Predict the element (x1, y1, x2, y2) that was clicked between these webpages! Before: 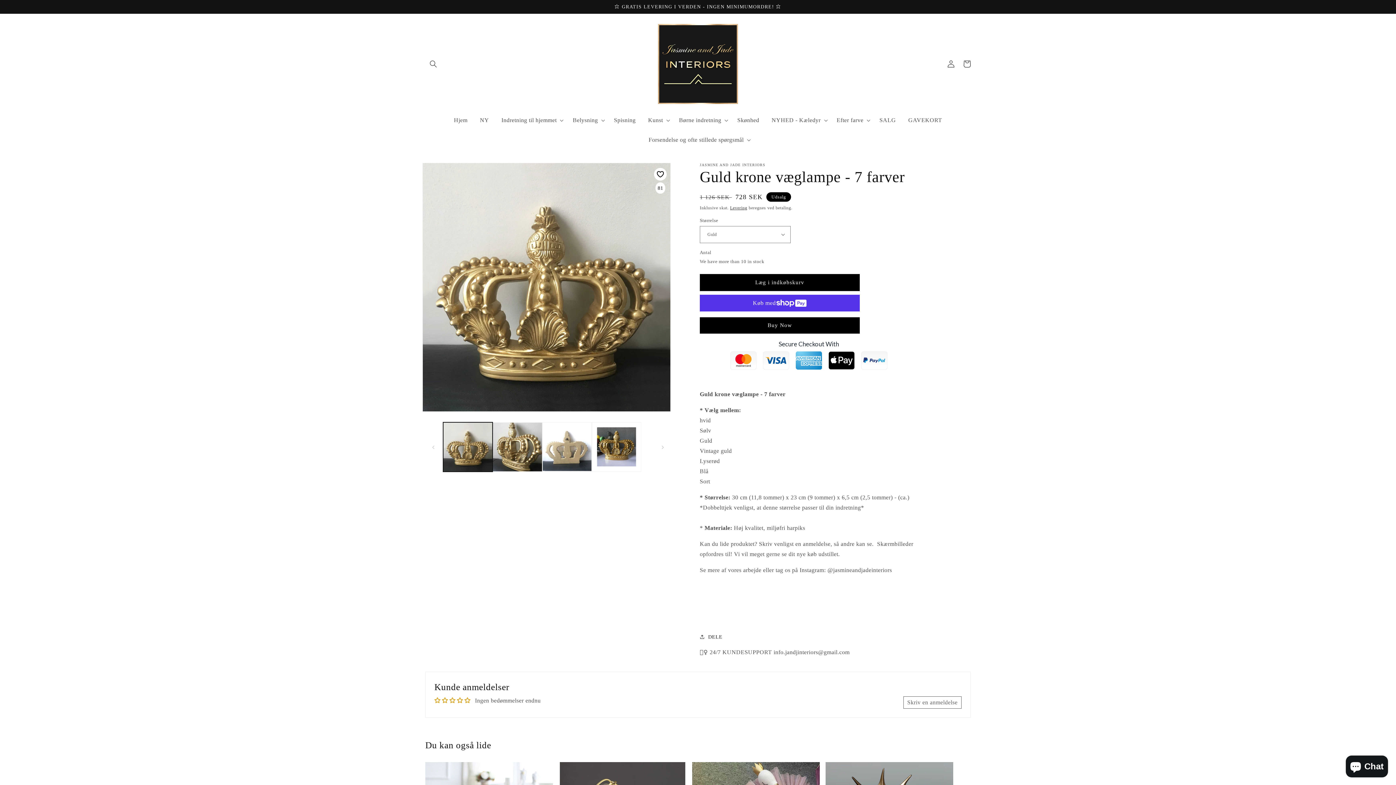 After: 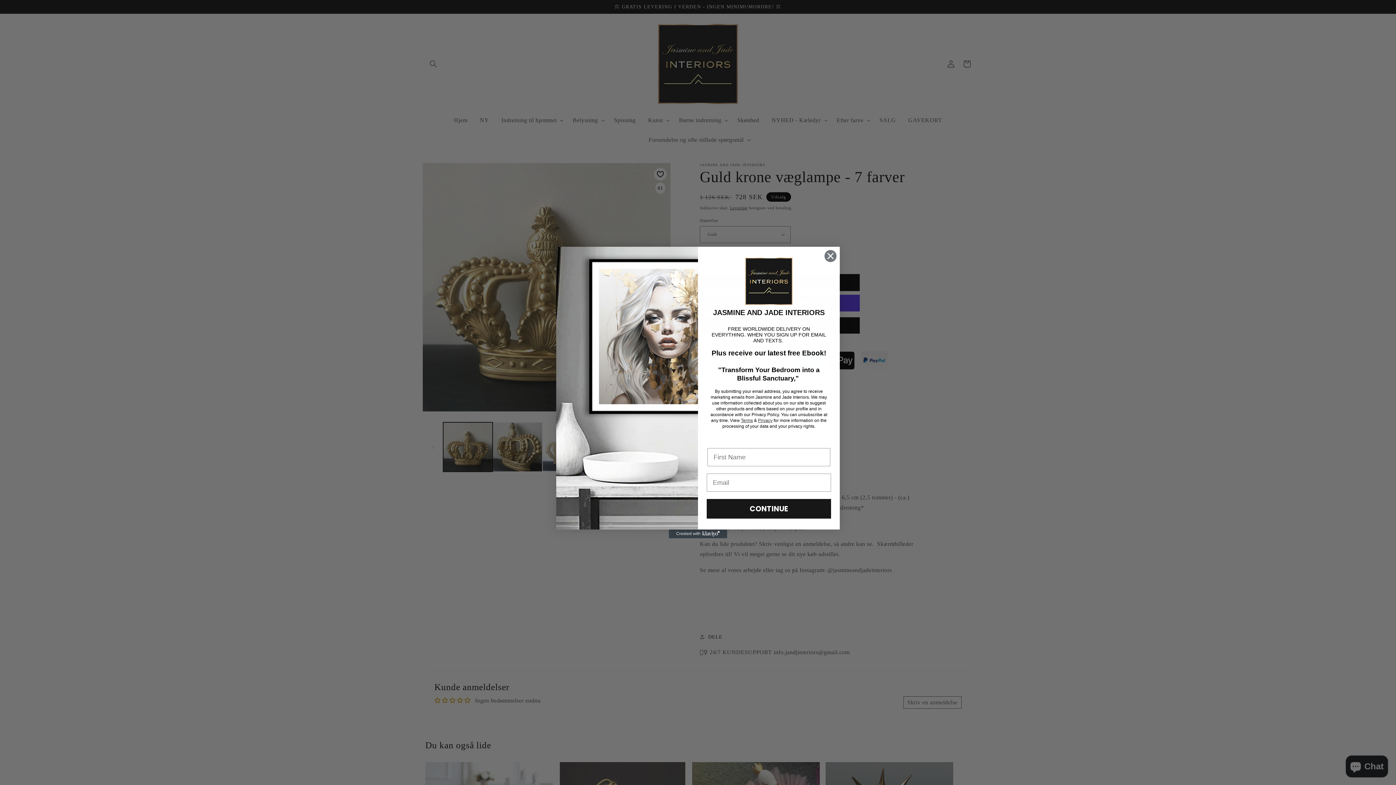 Action: bbox: (566, 110, 607, 130) label: Belysning